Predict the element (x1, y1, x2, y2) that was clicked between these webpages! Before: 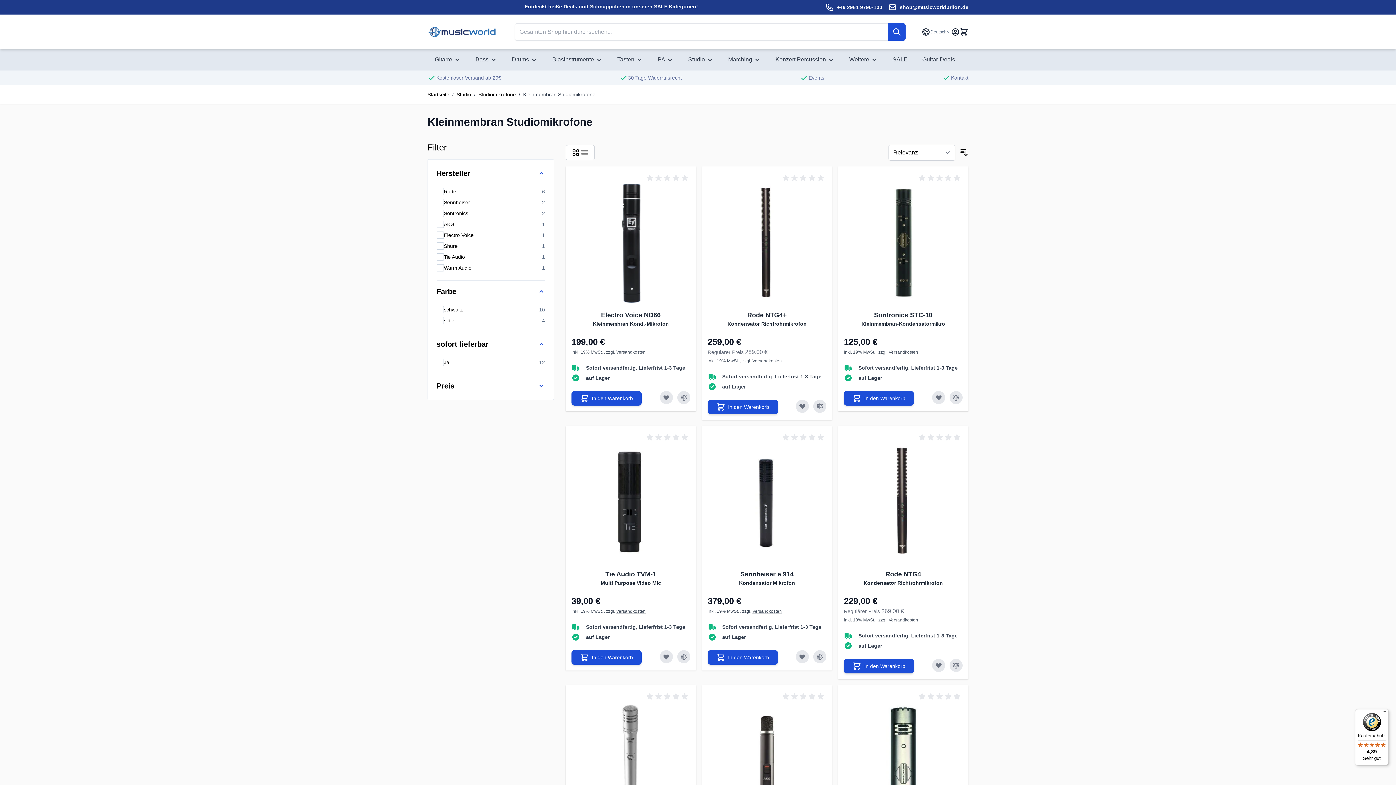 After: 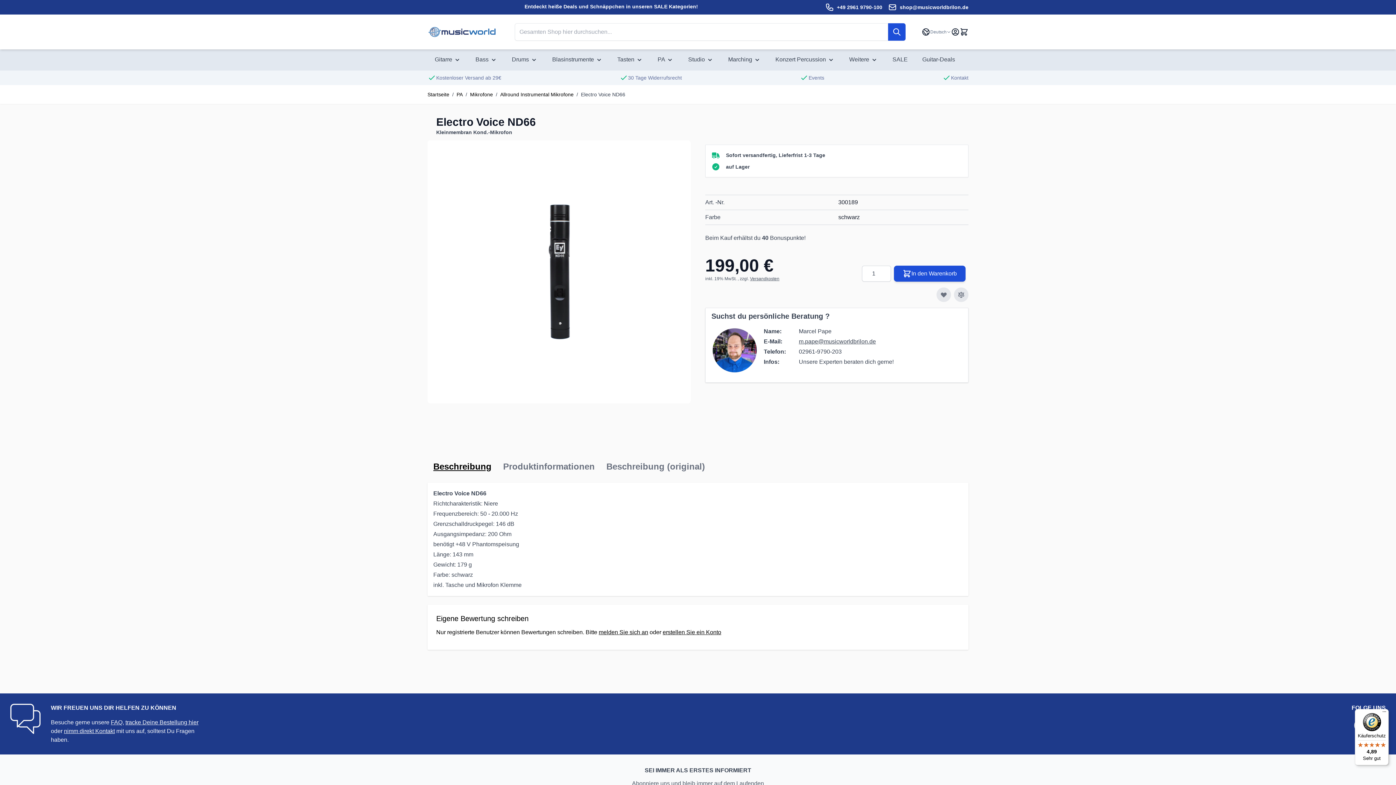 Action: label: product picture bbox: (571, 184, 690, 302)